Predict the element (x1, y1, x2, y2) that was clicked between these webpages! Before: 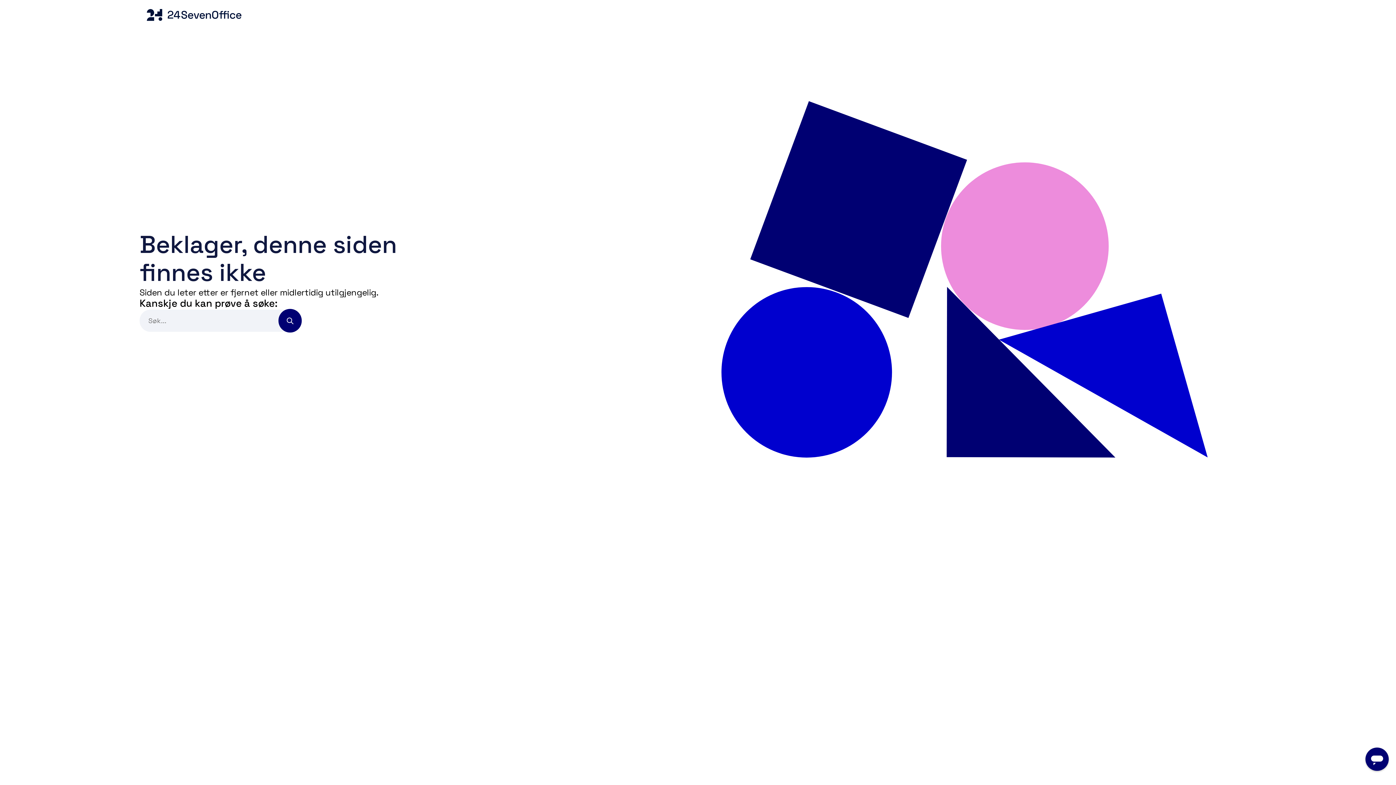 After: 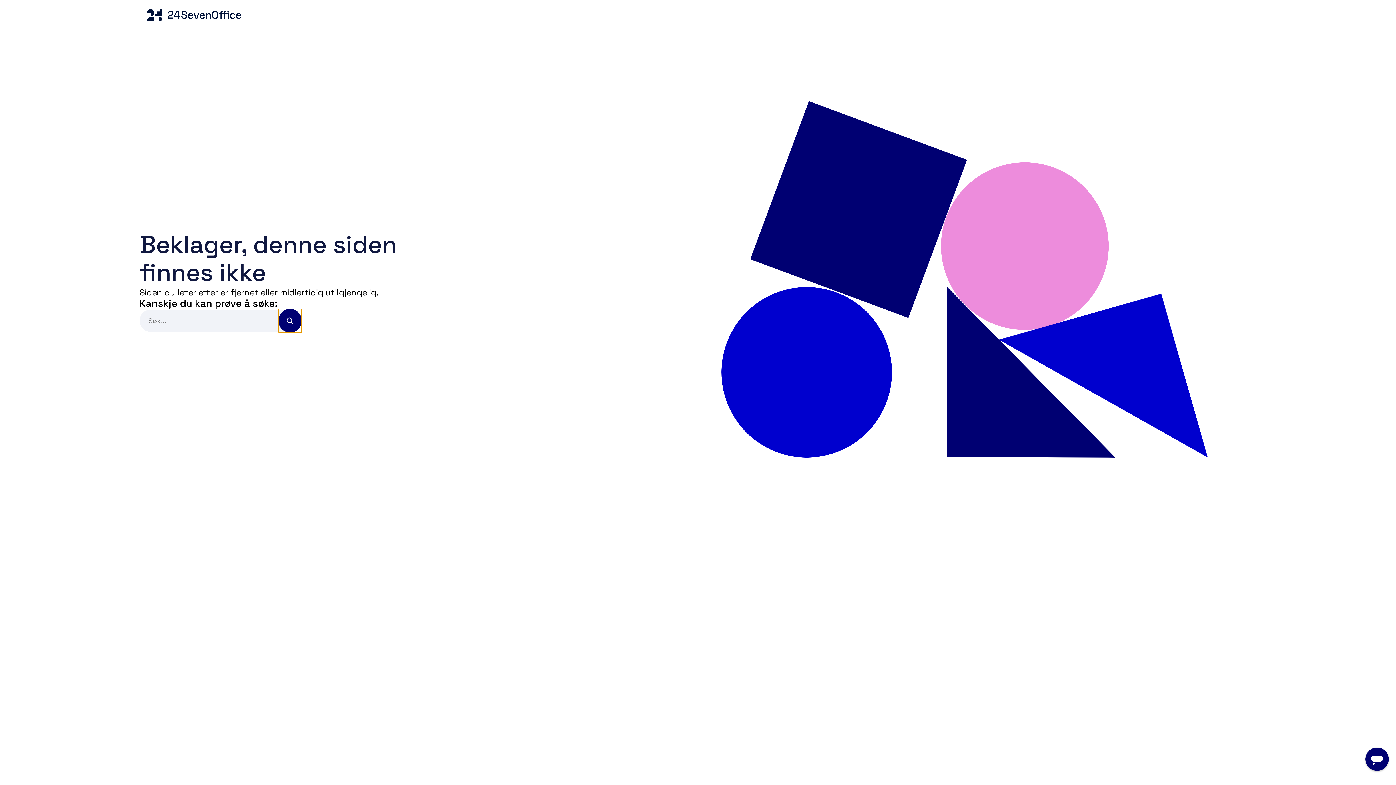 Action: bbox: (278, 309, 301, 332)